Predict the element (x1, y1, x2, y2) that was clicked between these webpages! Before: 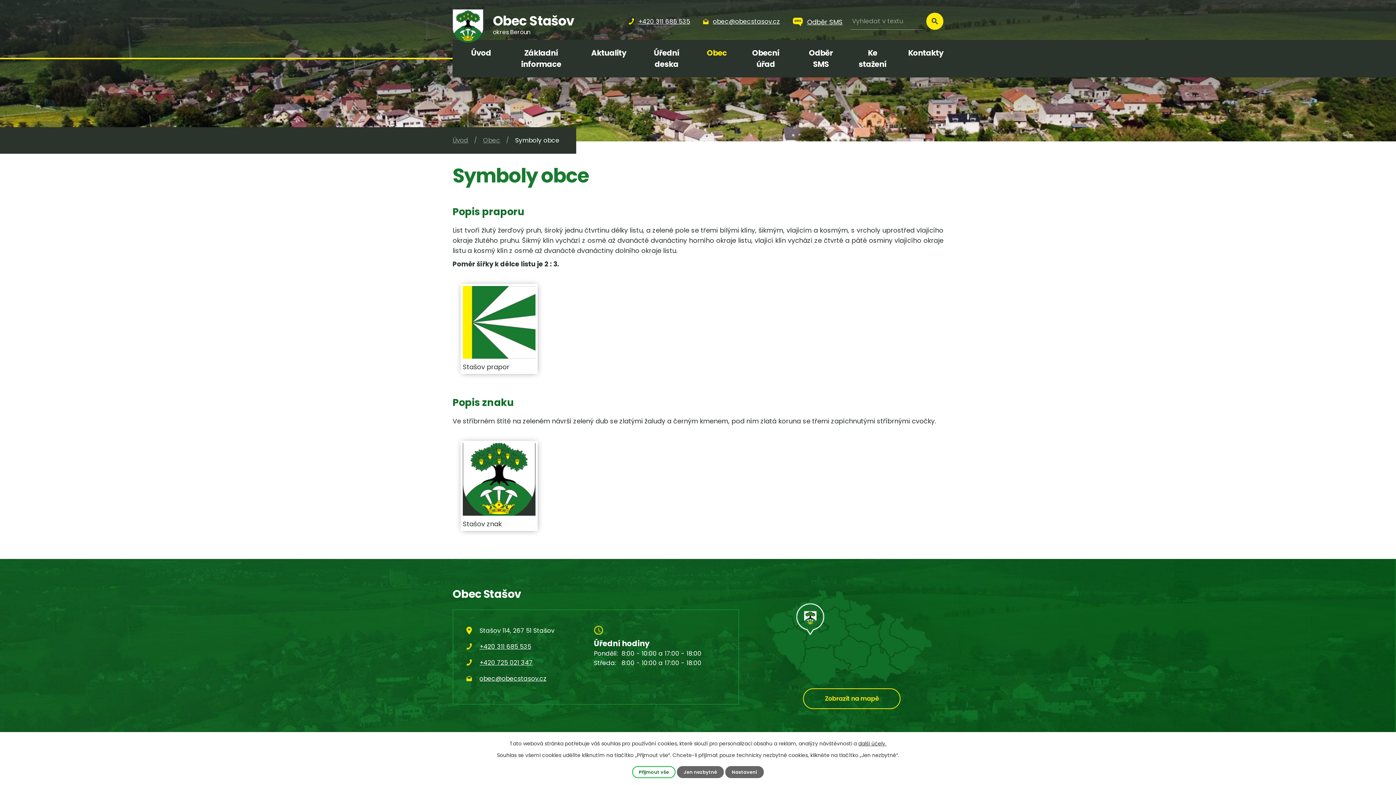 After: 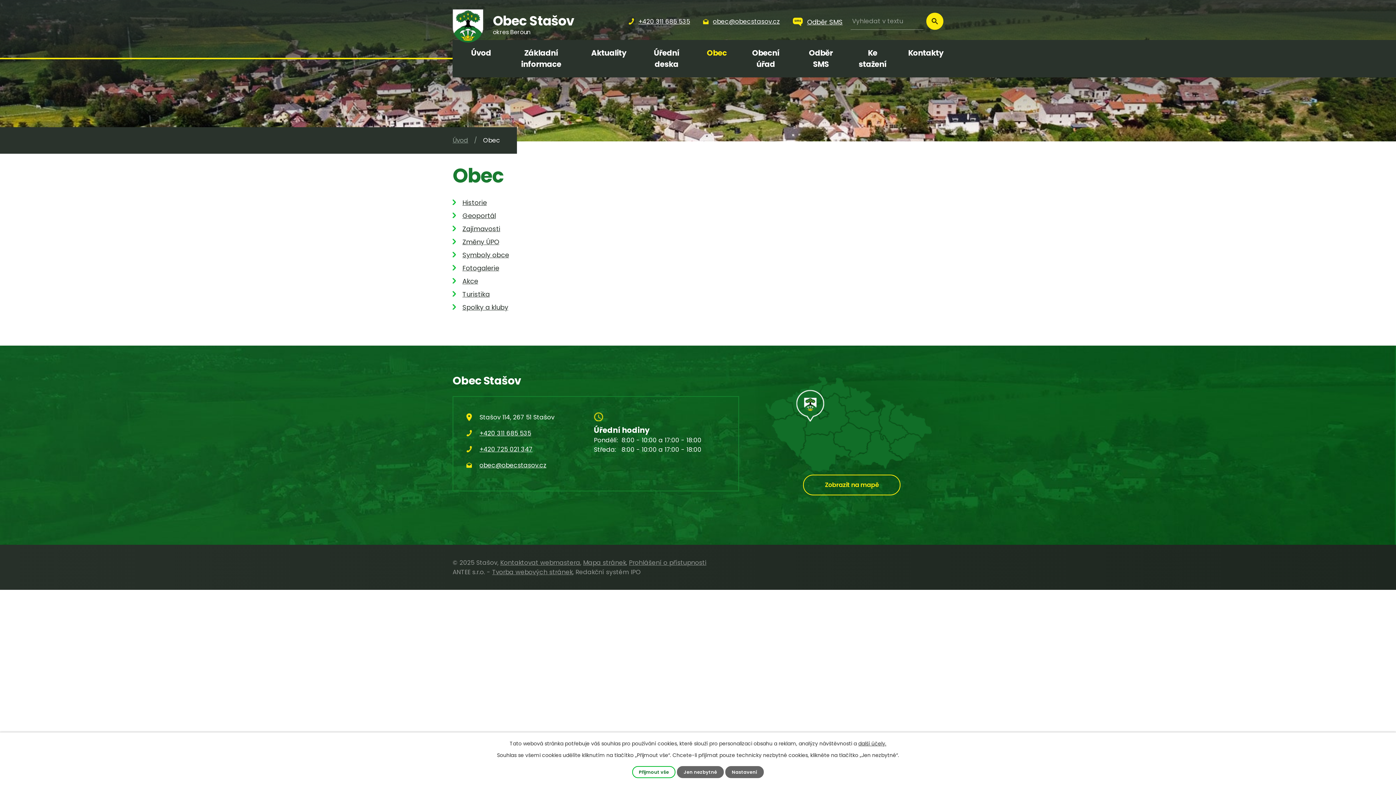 Action: label: Obec bbox: (483, 135, 500, 144)